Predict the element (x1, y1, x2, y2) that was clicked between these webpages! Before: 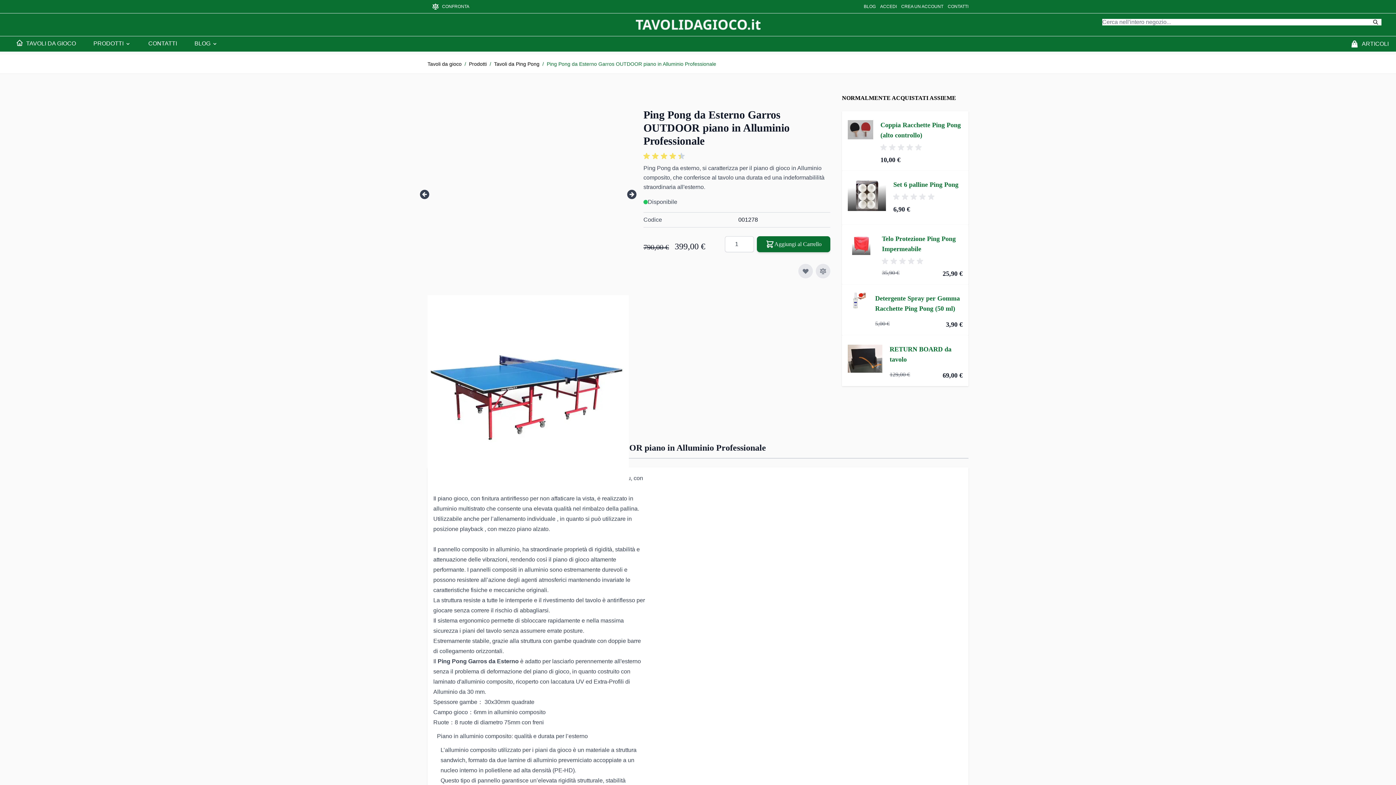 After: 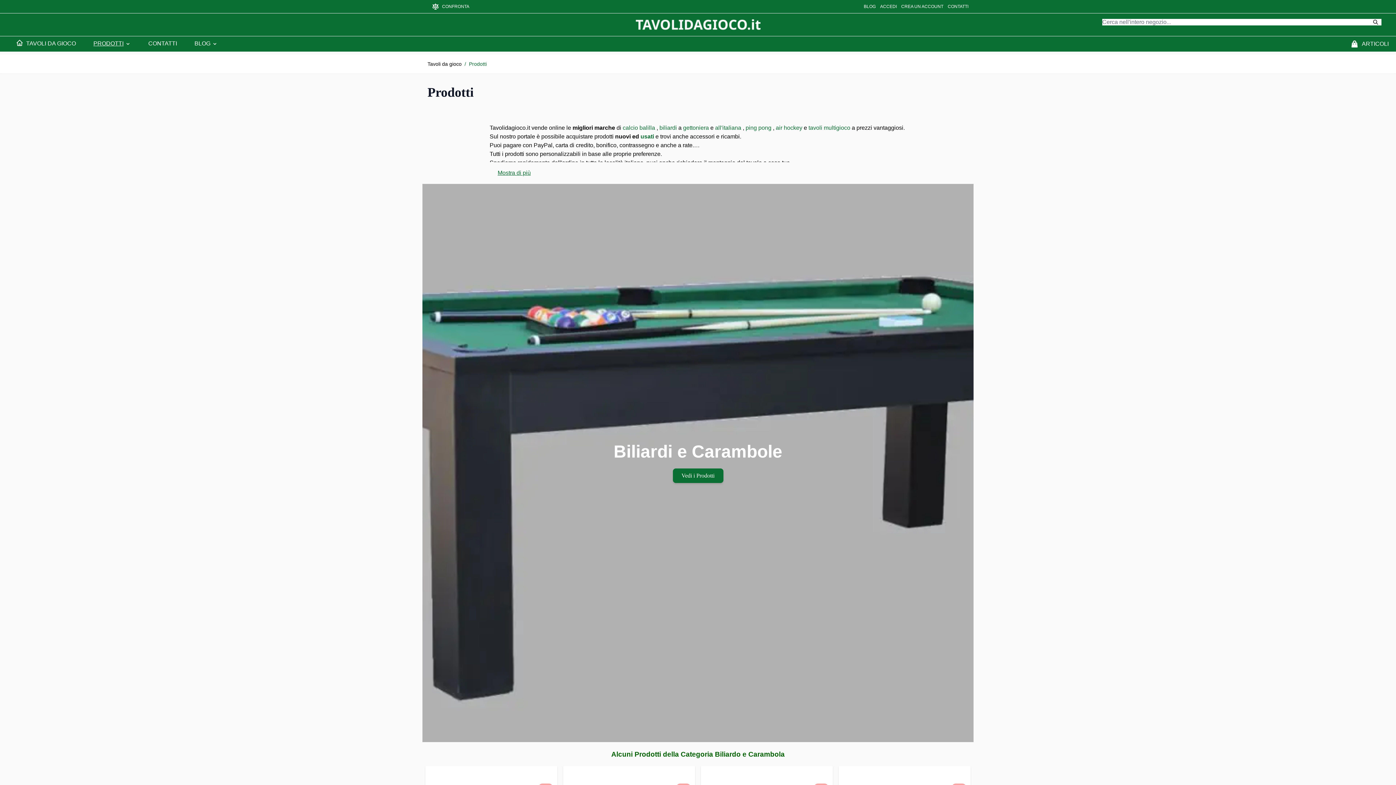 Action: label: PRODOTTI bbox: (87, 37, 136, 49)